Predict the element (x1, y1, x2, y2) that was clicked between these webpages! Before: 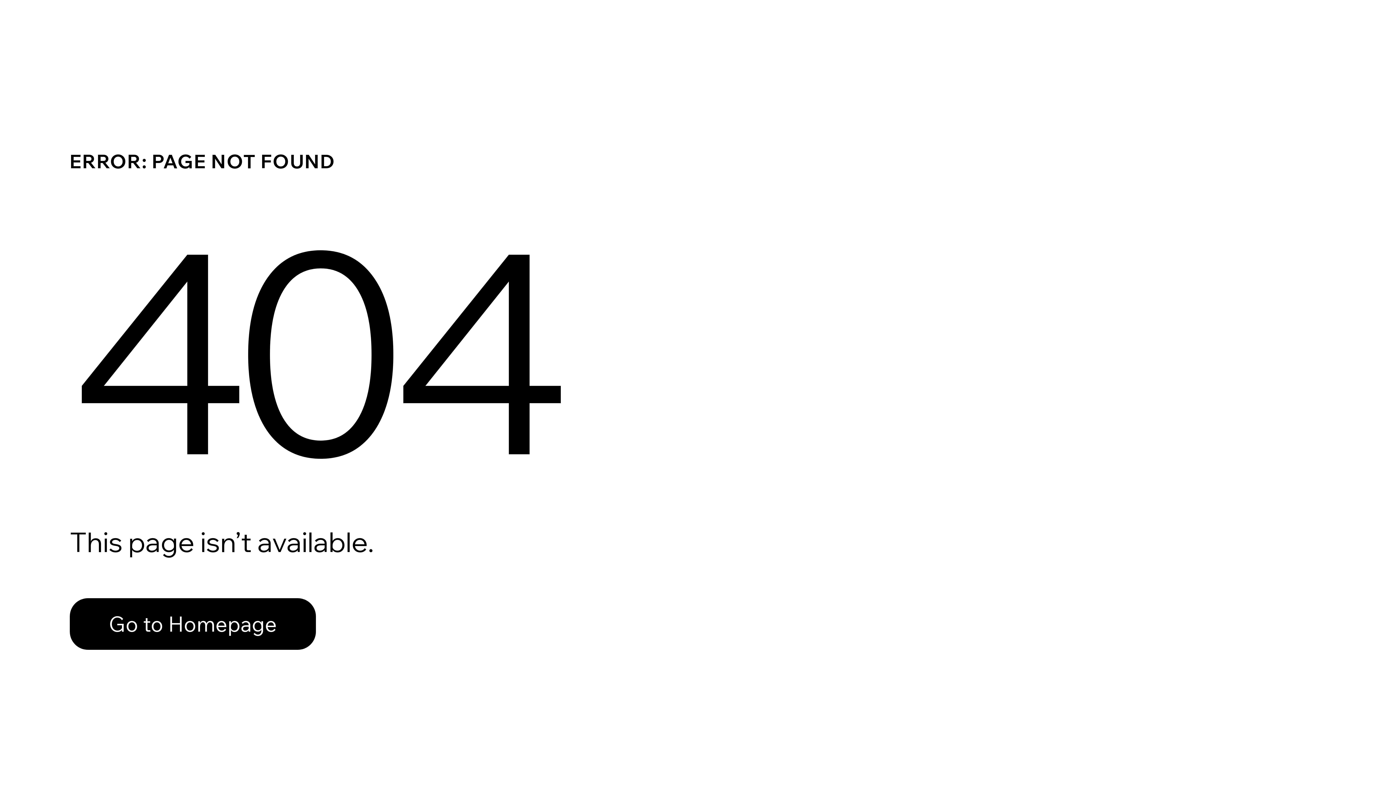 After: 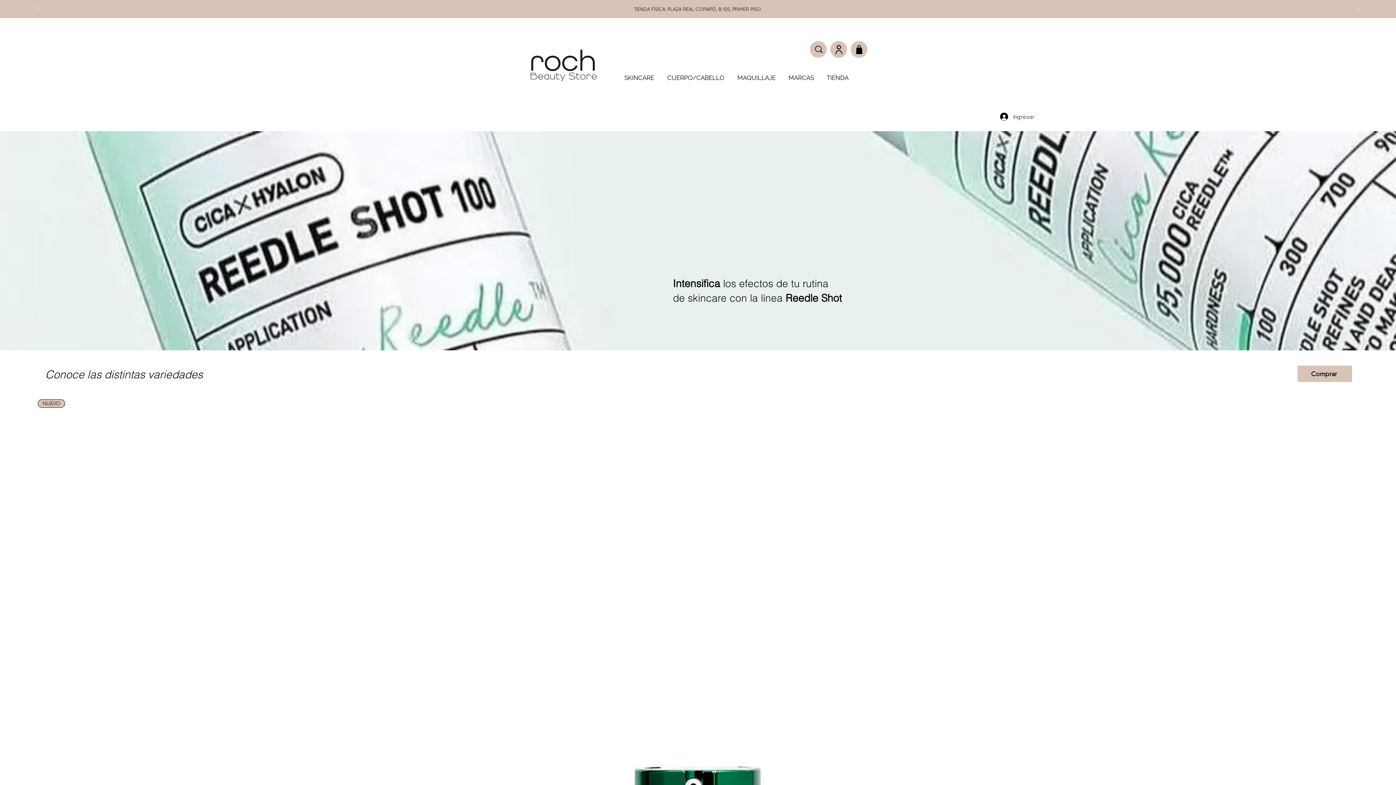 Action: bbox: (69, 598, 316, 650) label: Go to Homepage